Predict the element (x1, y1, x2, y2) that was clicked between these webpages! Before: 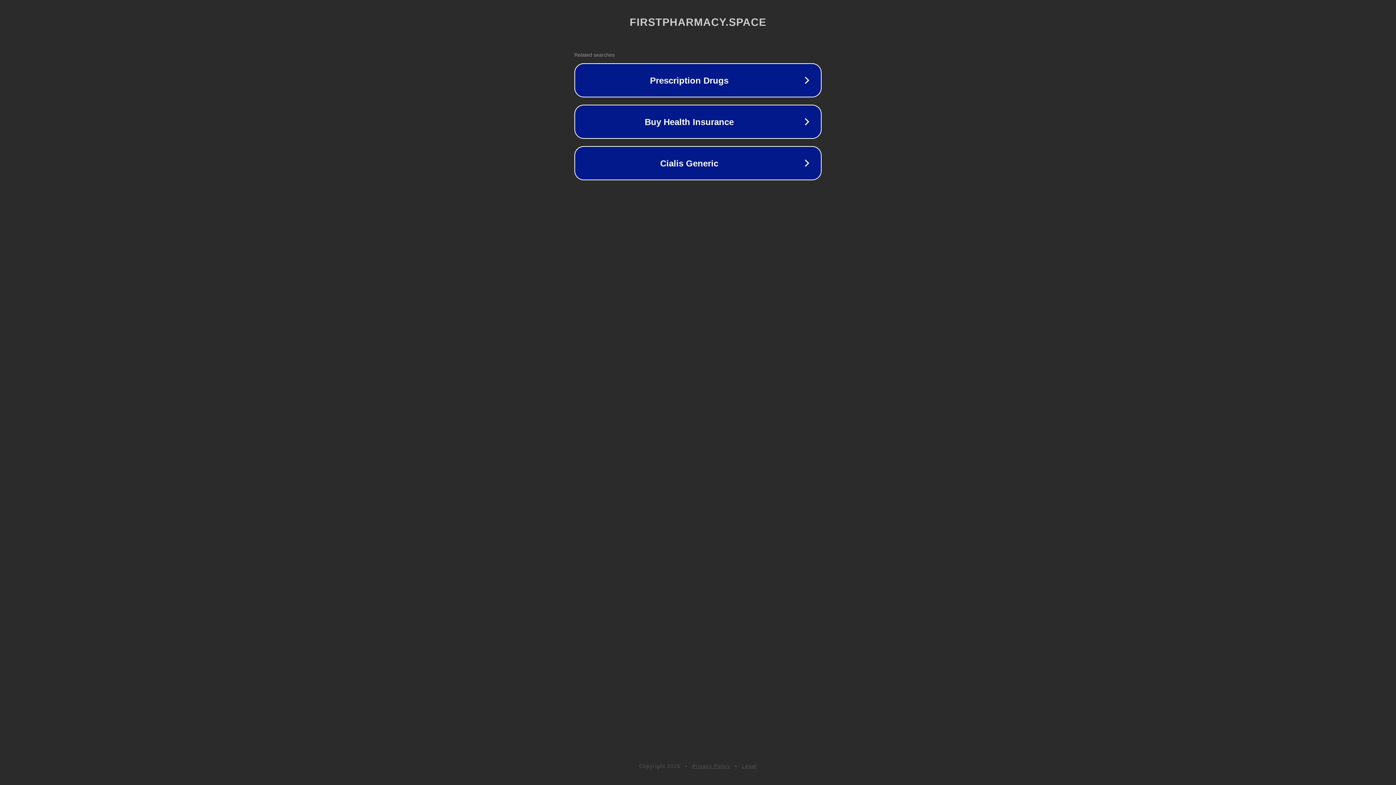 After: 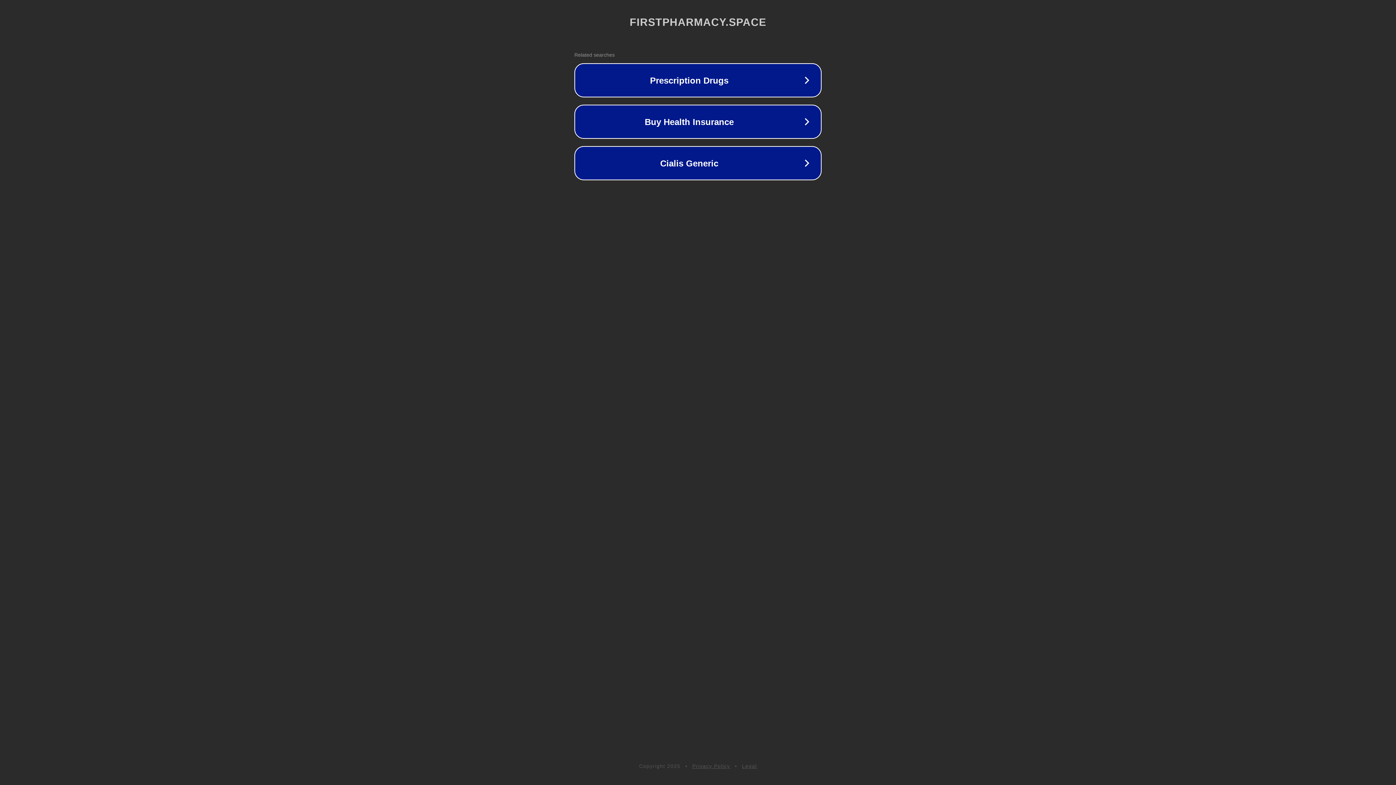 Action: label: Privacy Policy bbox: (692, 763, 730, 769)